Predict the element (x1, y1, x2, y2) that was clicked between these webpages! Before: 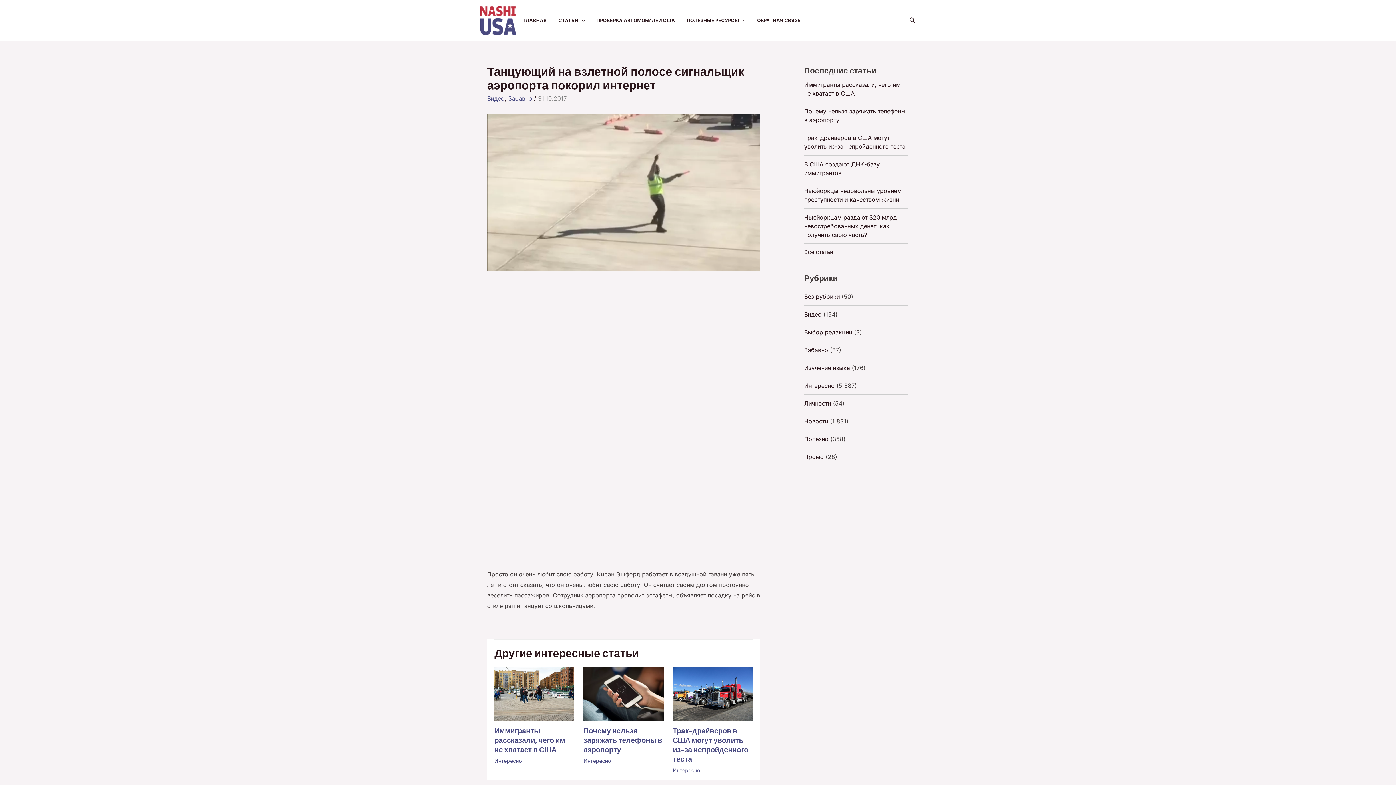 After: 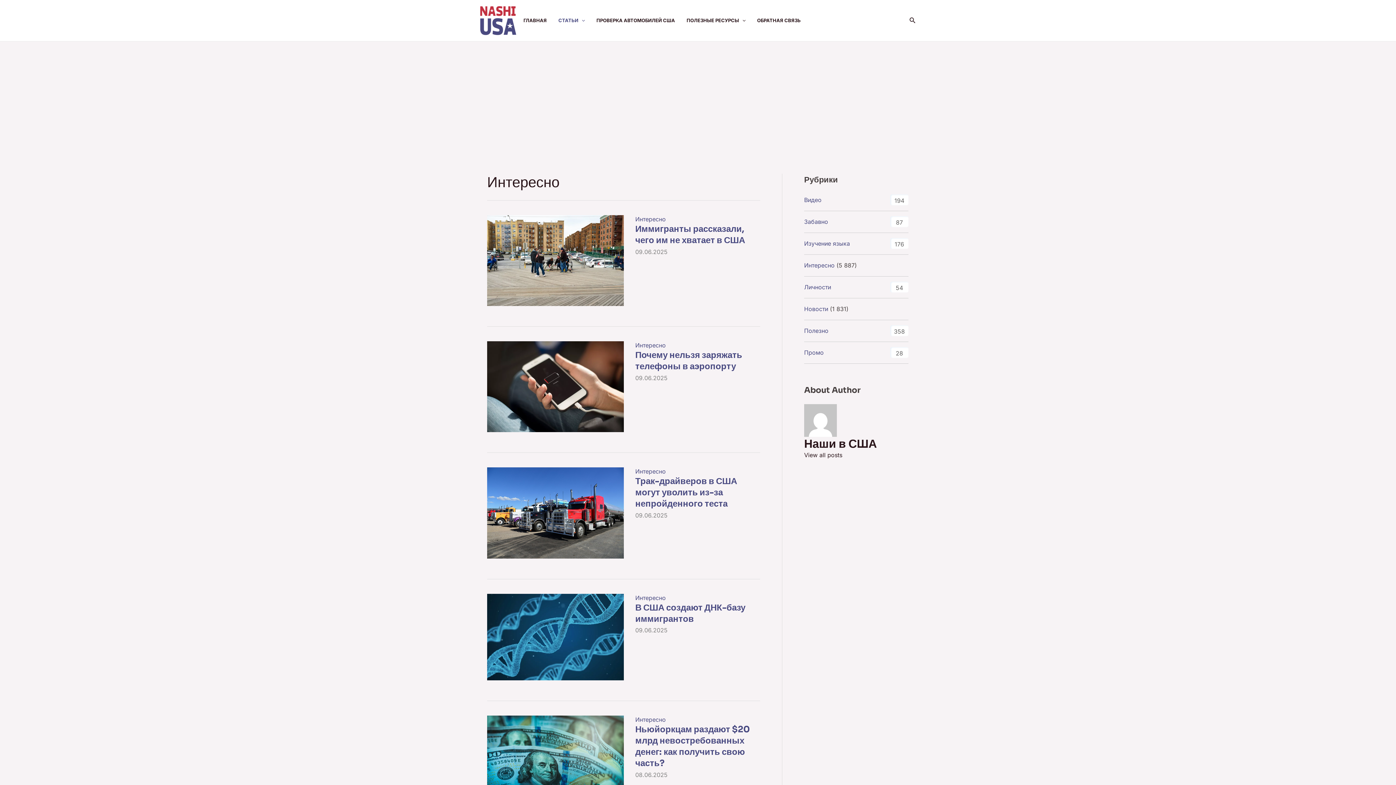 Action: bbox: (804, 382, 834, 389) label: Интересно